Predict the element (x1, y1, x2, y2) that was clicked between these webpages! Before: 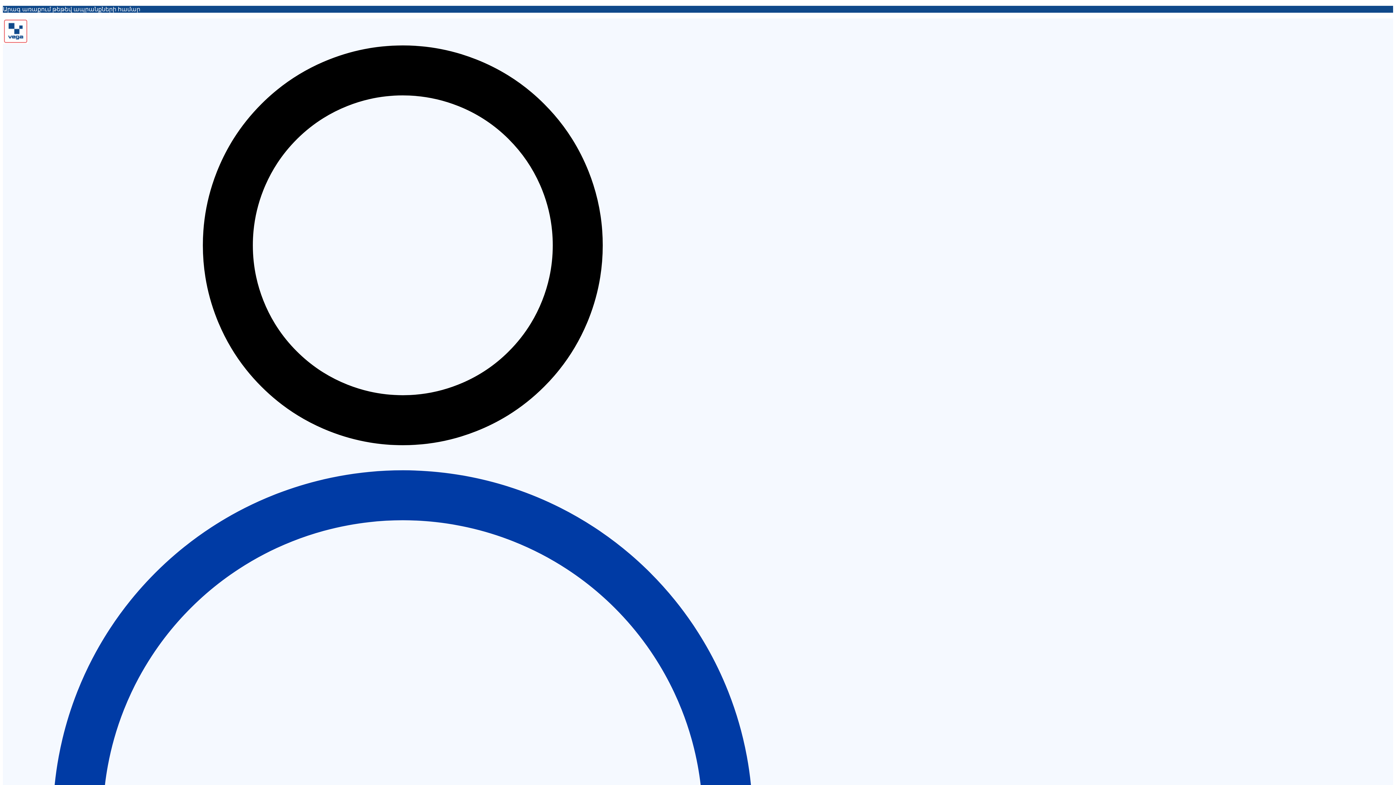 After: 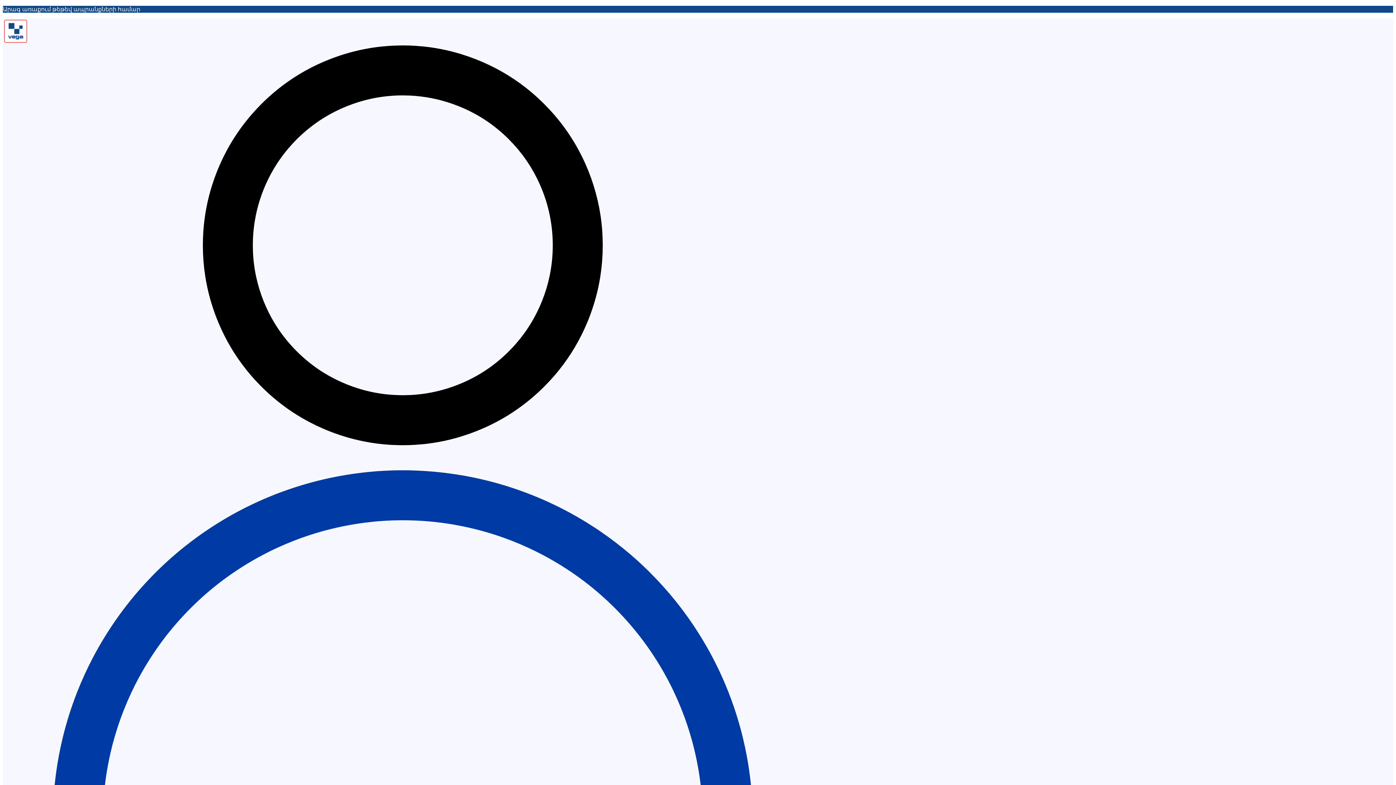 Action: bbox: (2, 38, 28, 45)